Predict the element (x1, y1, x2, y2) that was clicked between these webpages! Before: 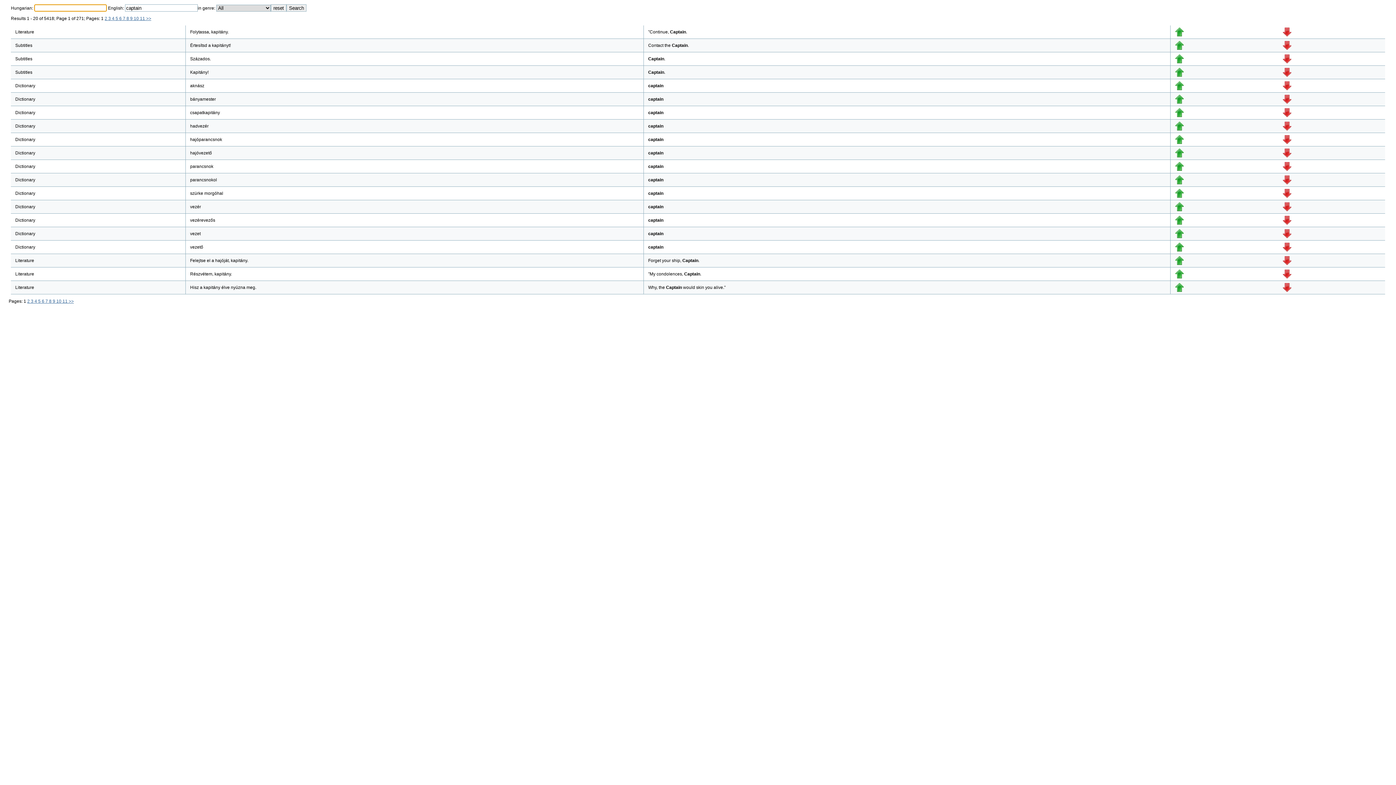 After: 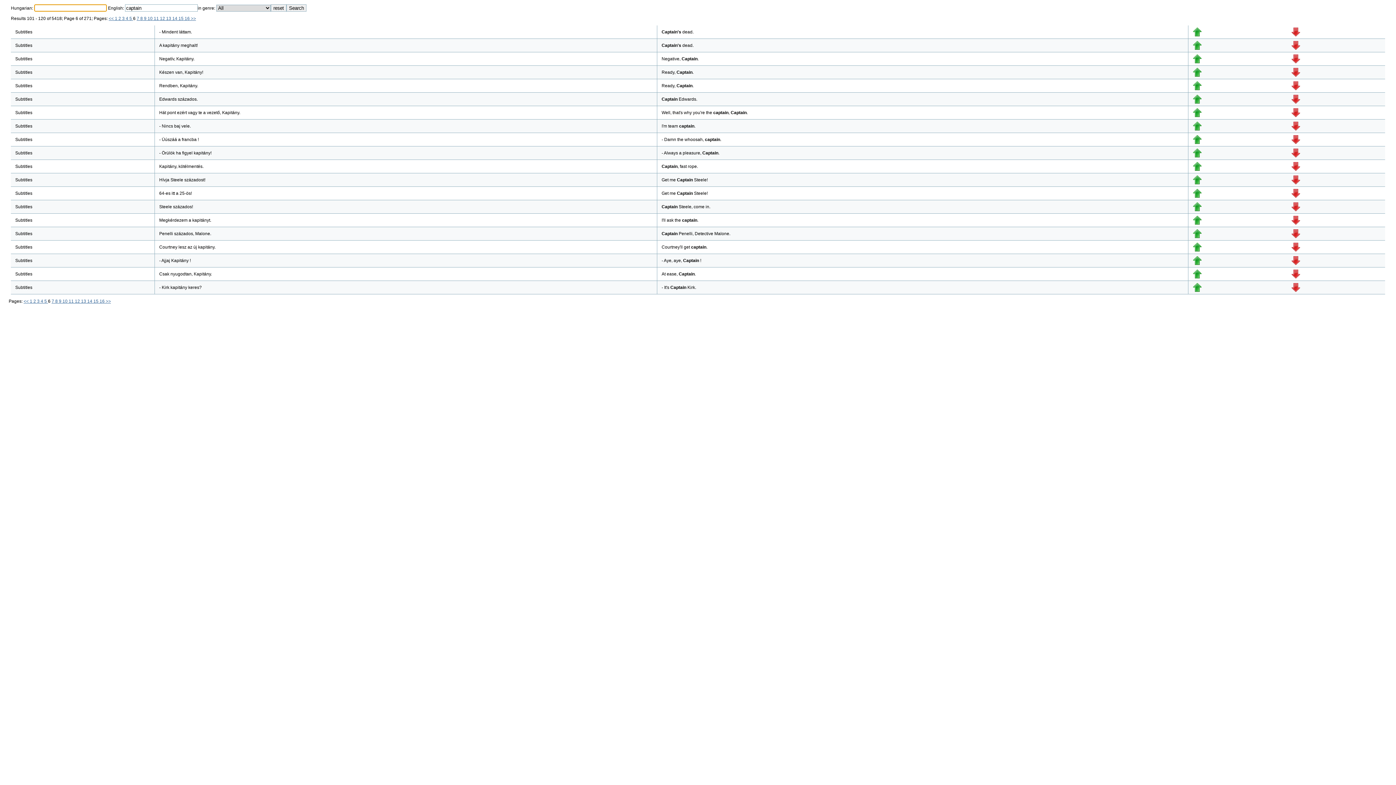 Action: label: 6  bbox: (41, 298, 45, 304)